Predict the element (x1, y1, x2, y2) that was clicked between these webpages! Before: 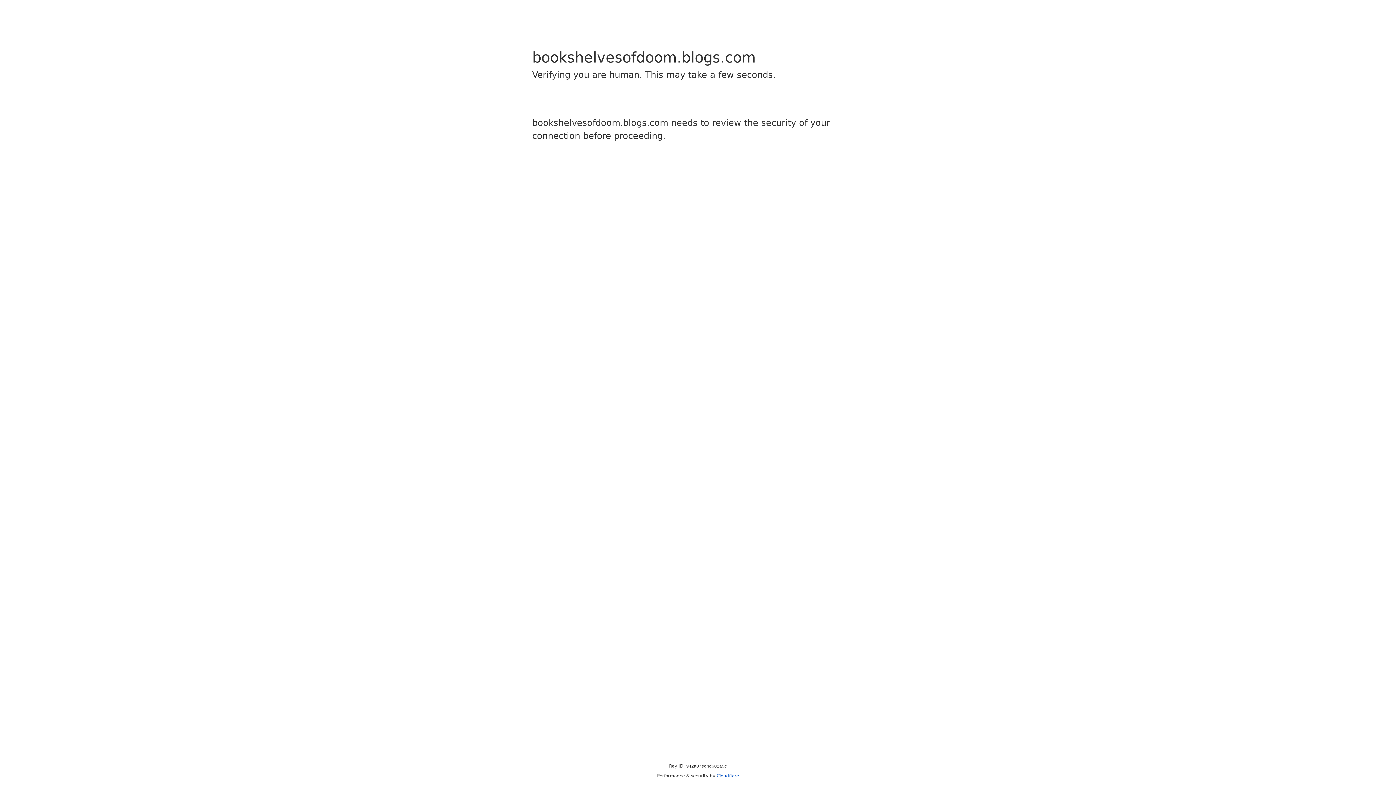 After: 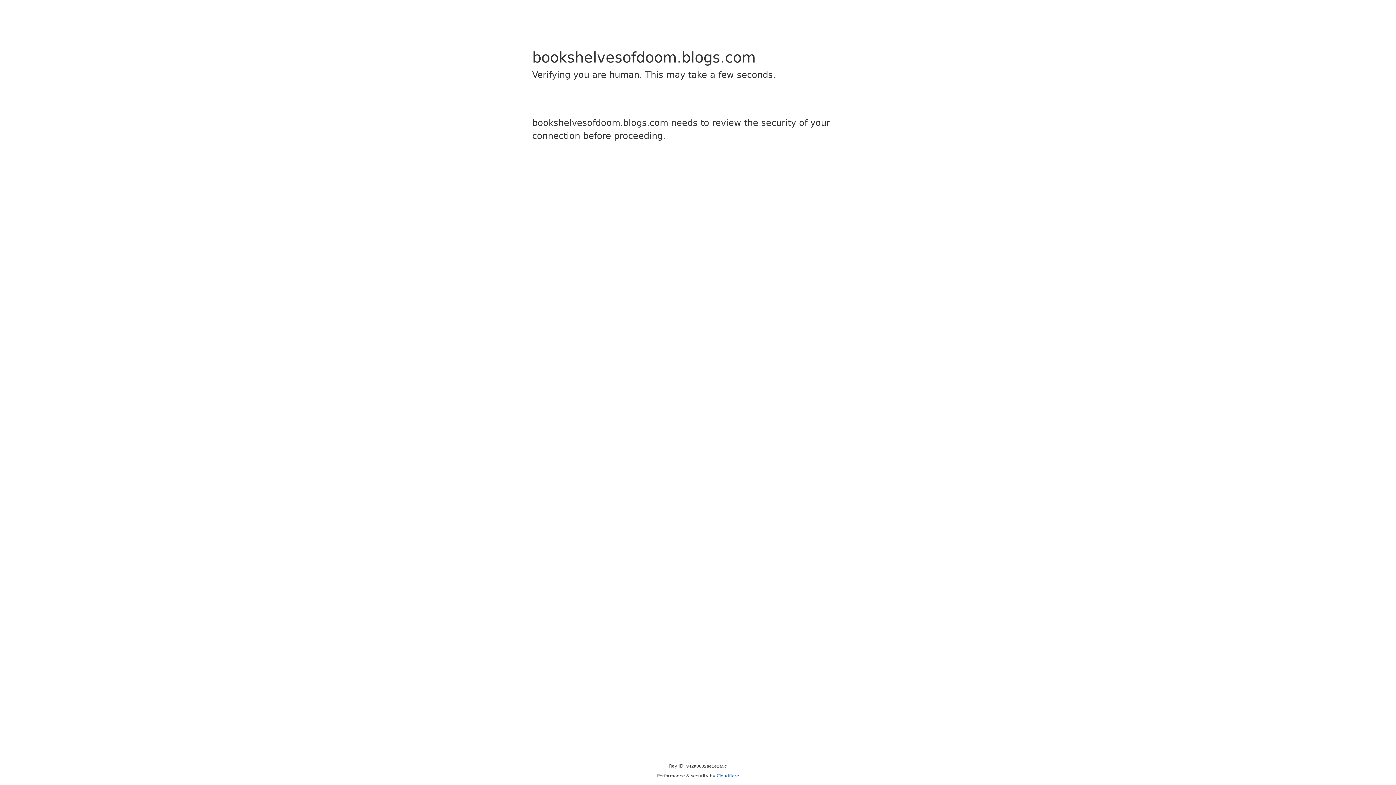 Action: bbox: (716, 773, 739, 778) label: Cloudflare